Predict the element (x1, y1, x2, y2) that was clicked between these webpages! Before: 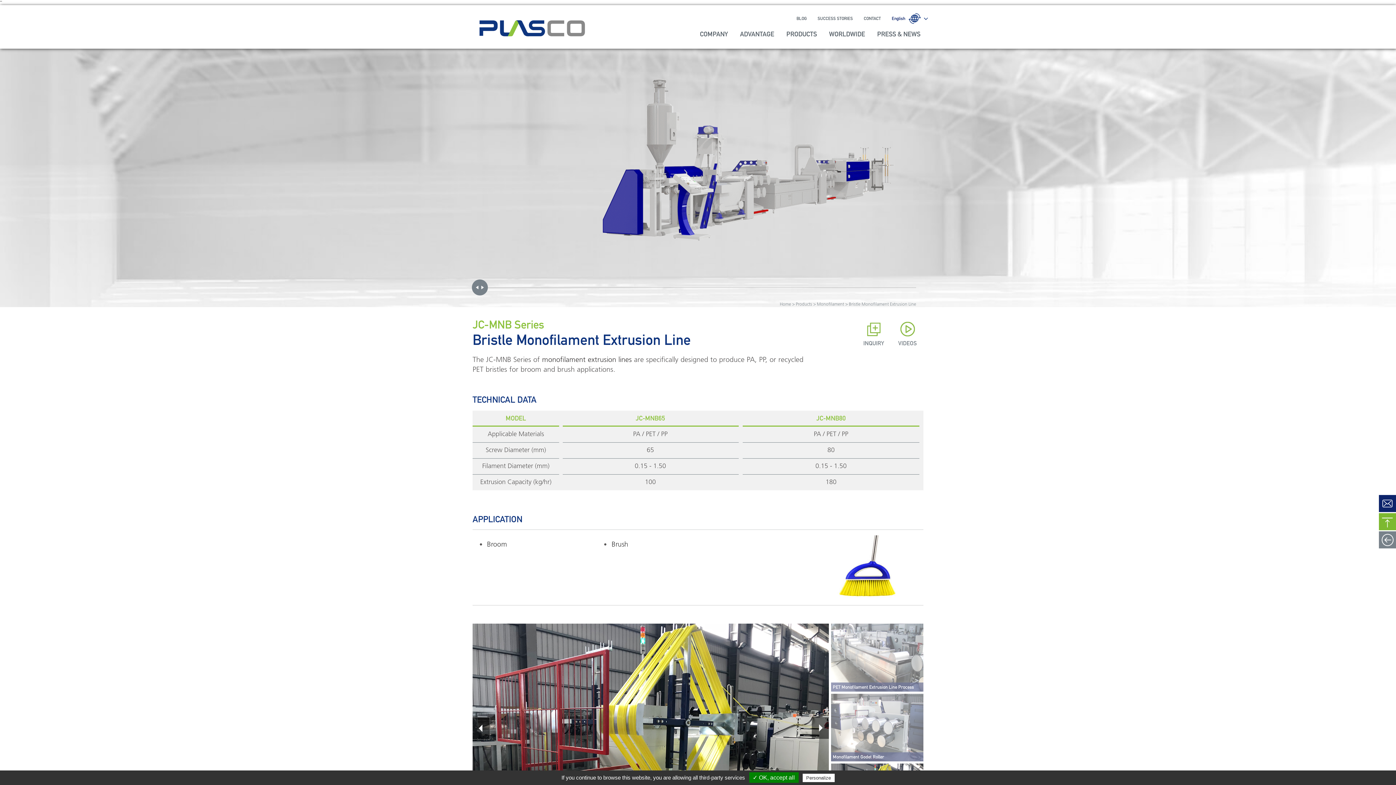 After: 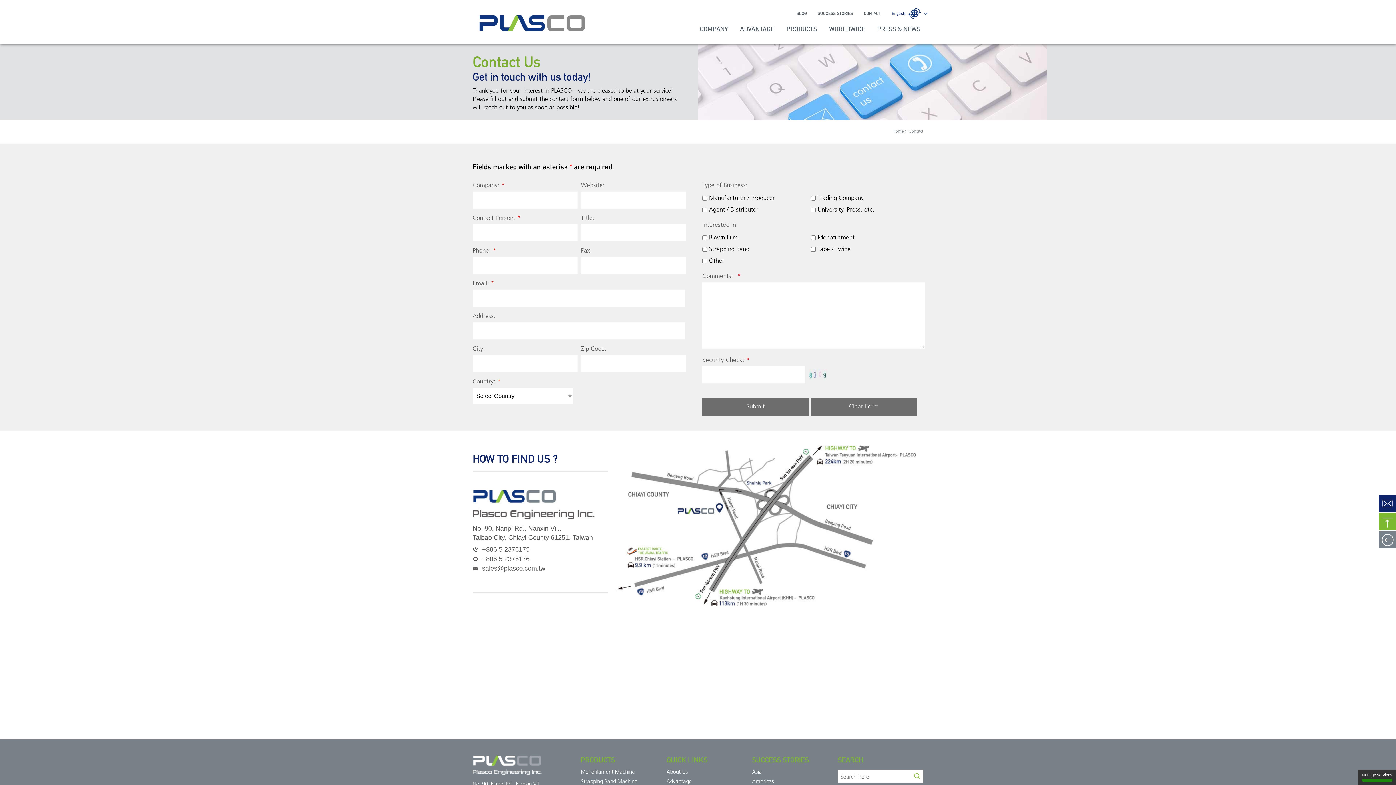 Action: bbox: (1379, 508, 1396, 513)